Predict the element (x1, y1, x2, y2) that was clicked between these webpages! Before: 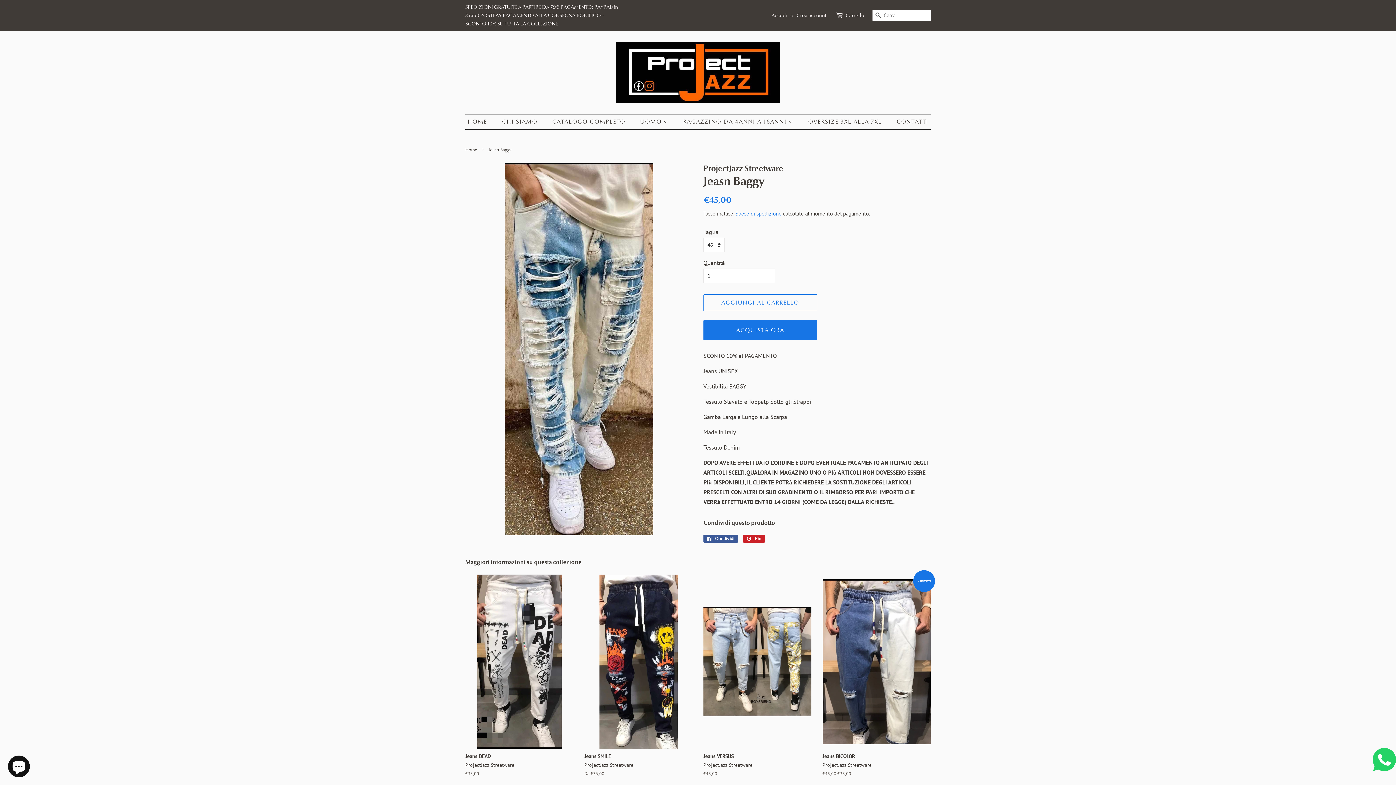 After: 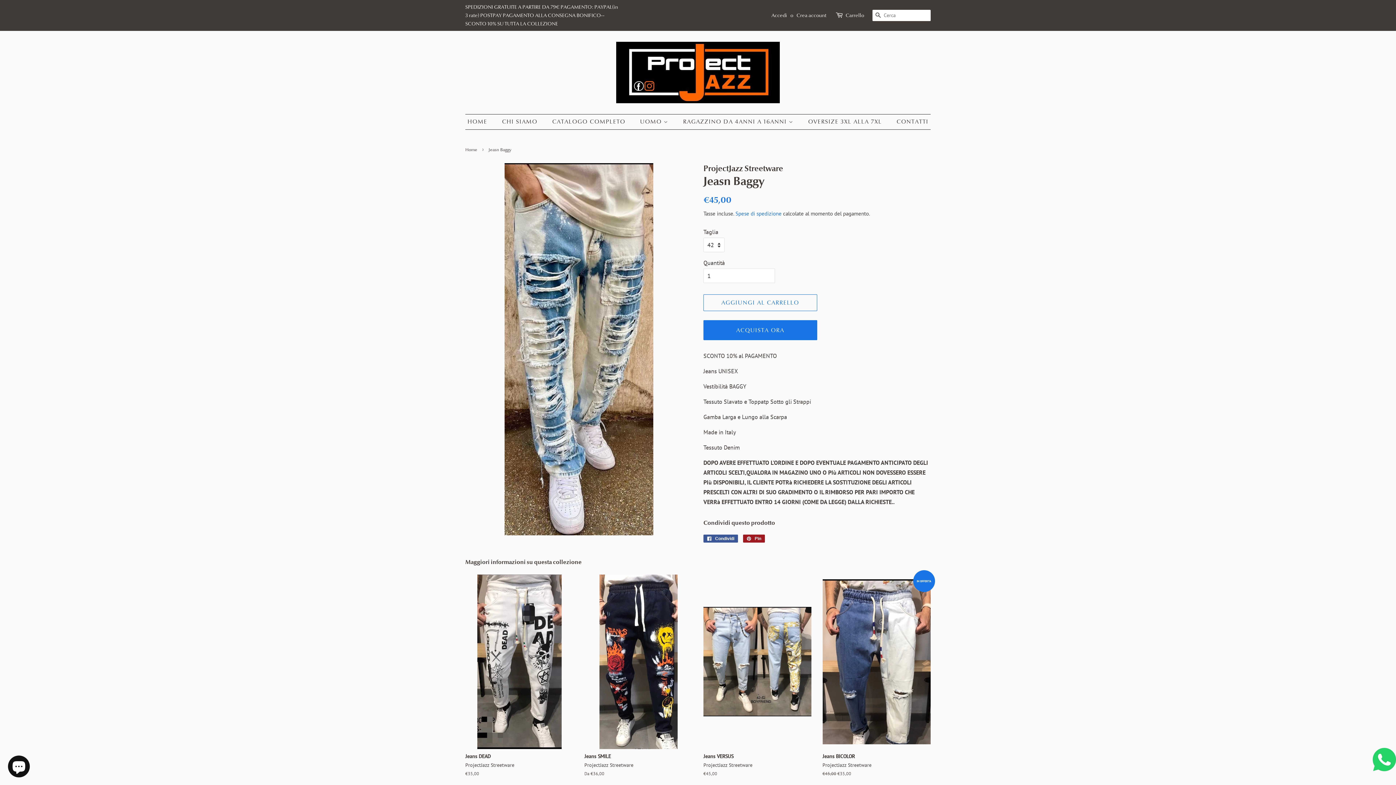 Action: bbox: (743, 534, 765, 542) label:  Pin
Pinna su Pinterest